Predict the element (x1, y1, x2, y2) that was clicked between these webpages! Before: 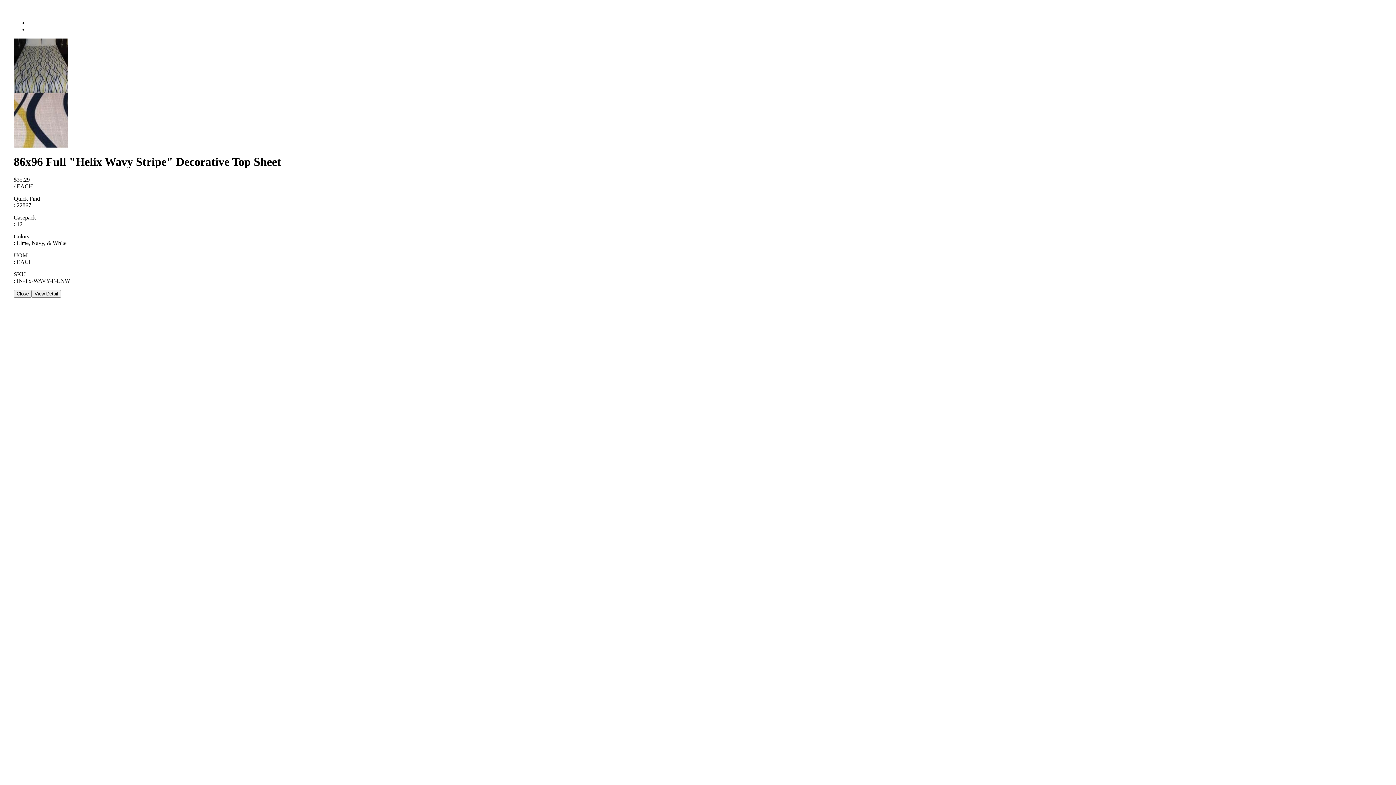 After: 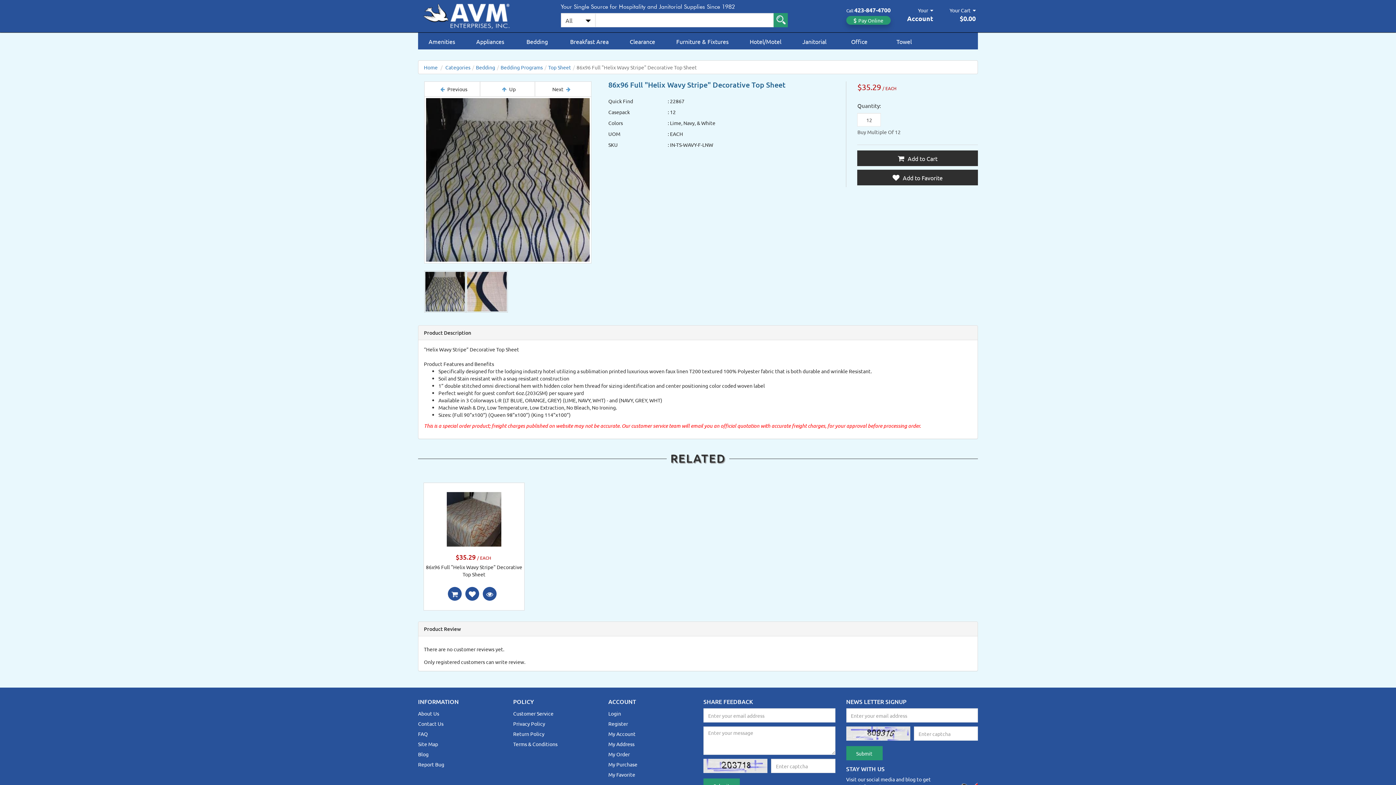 Action: label: View Detail bbox: (31, 290, 61, 296)